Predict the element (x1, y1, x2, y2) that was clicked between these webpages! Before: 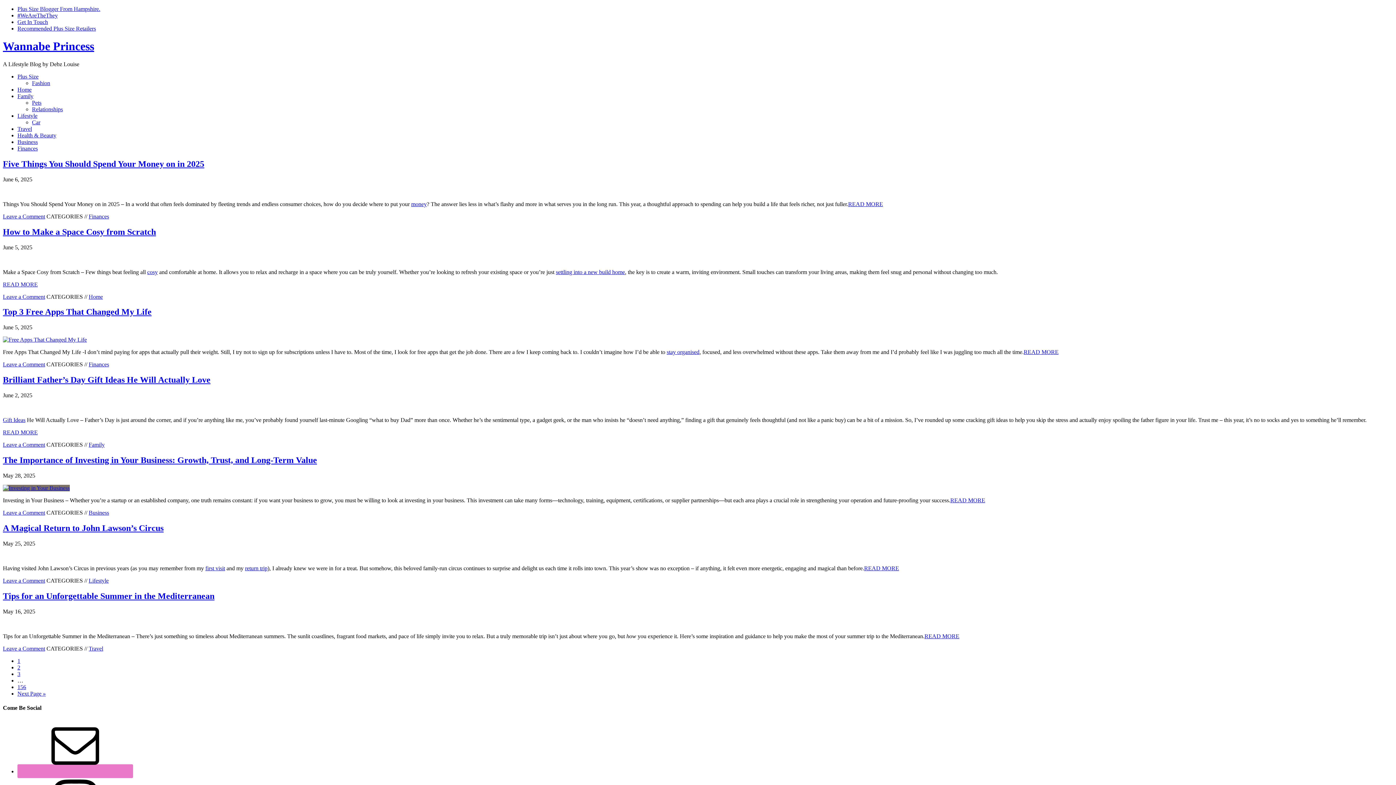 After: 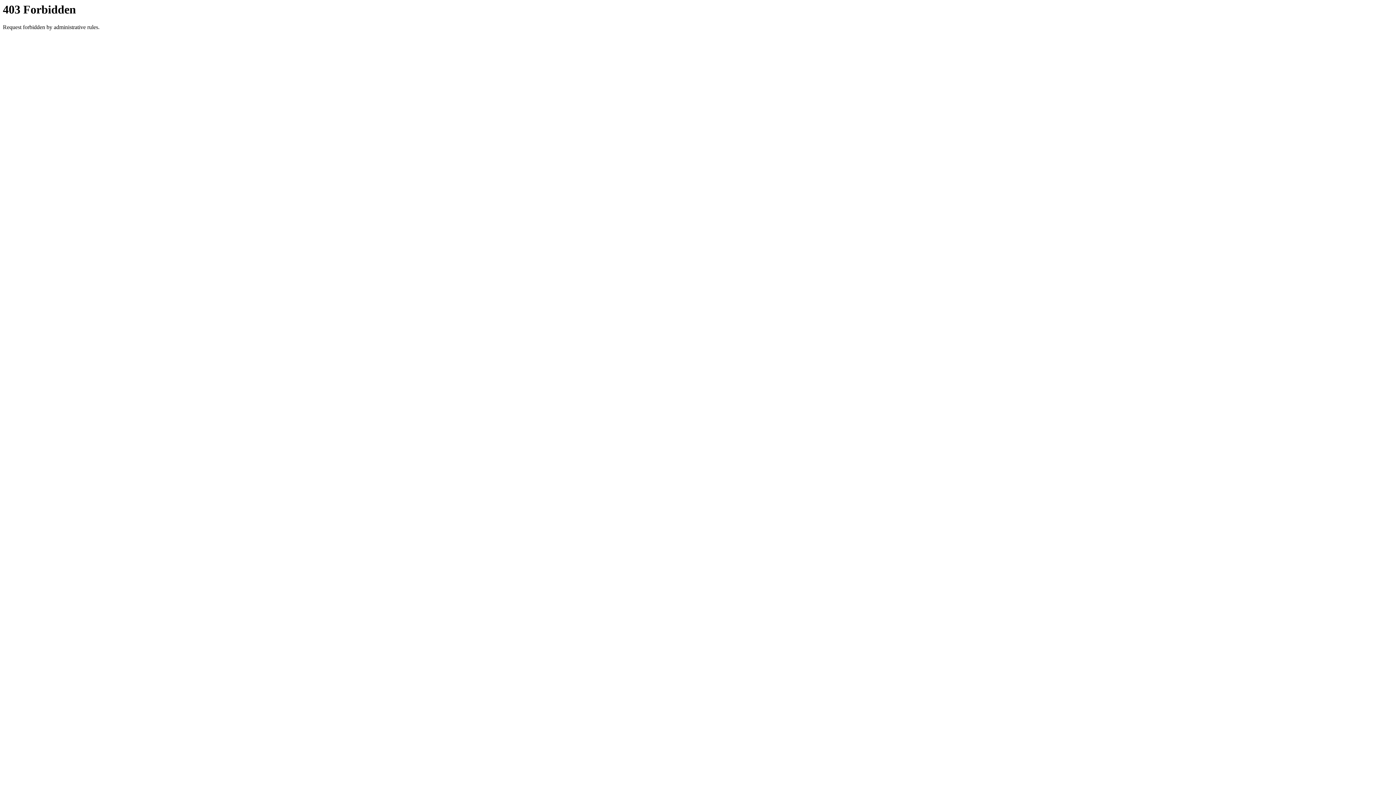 Action: bbox: (17, 86, 31, 92) label: Home